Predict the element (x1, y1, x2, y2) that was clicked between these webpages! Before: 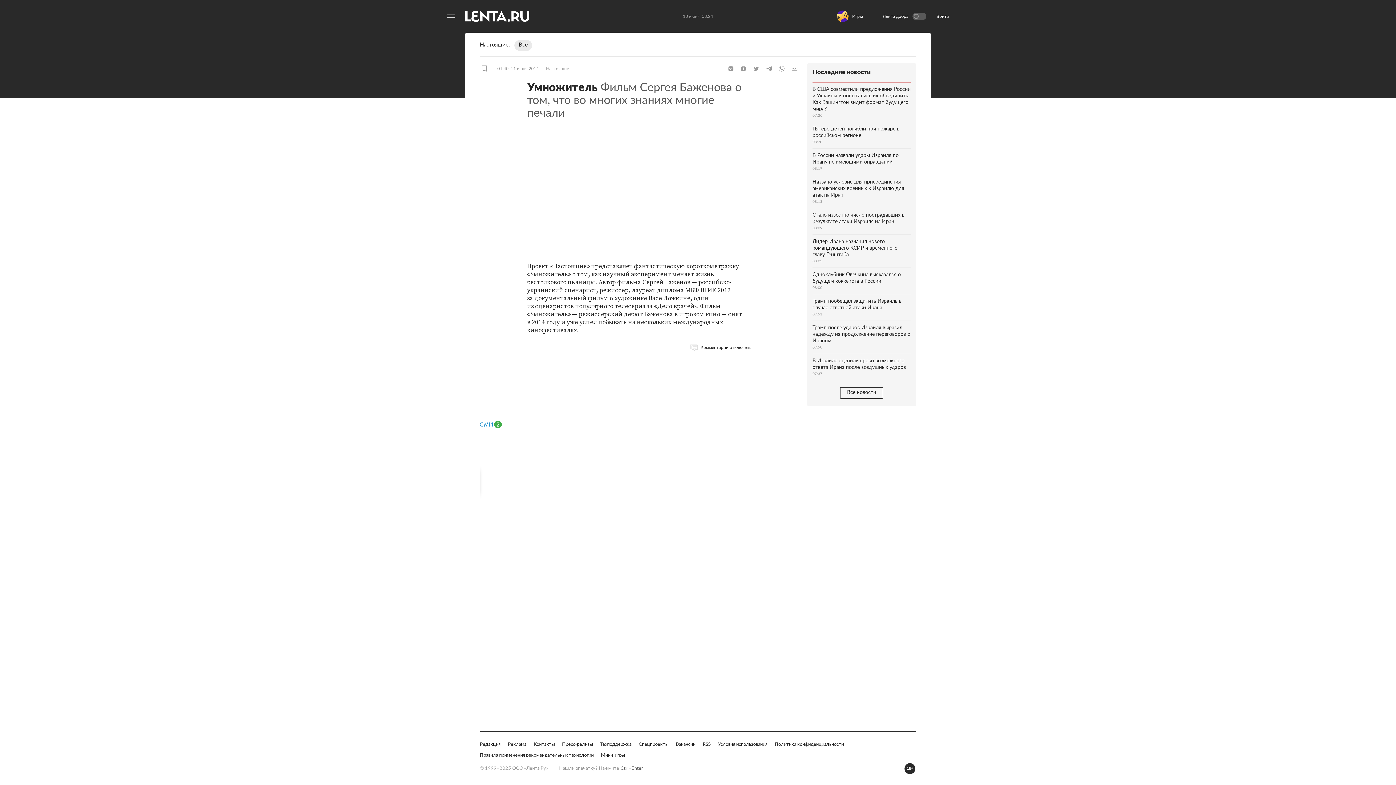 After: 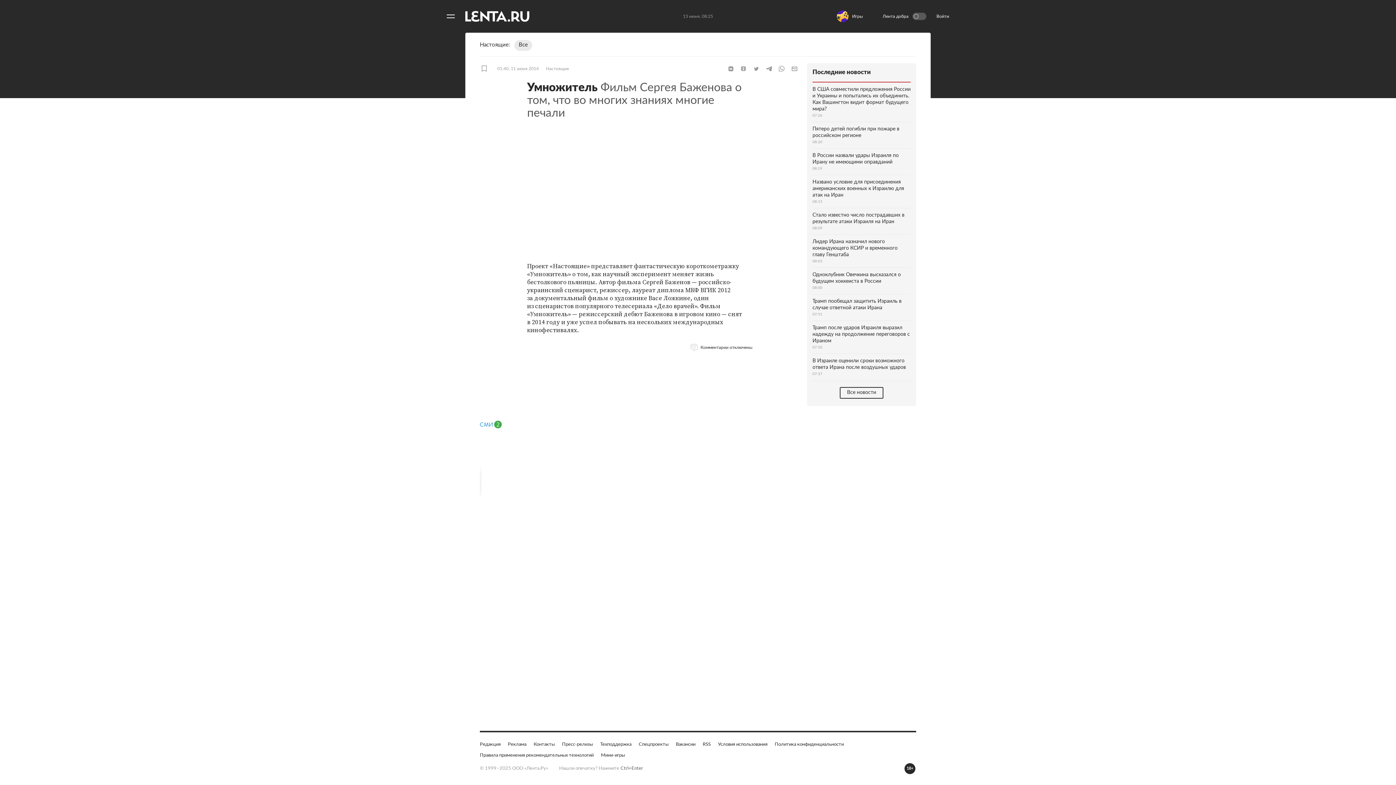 Action: bbox: (480, 420, 502, 426)